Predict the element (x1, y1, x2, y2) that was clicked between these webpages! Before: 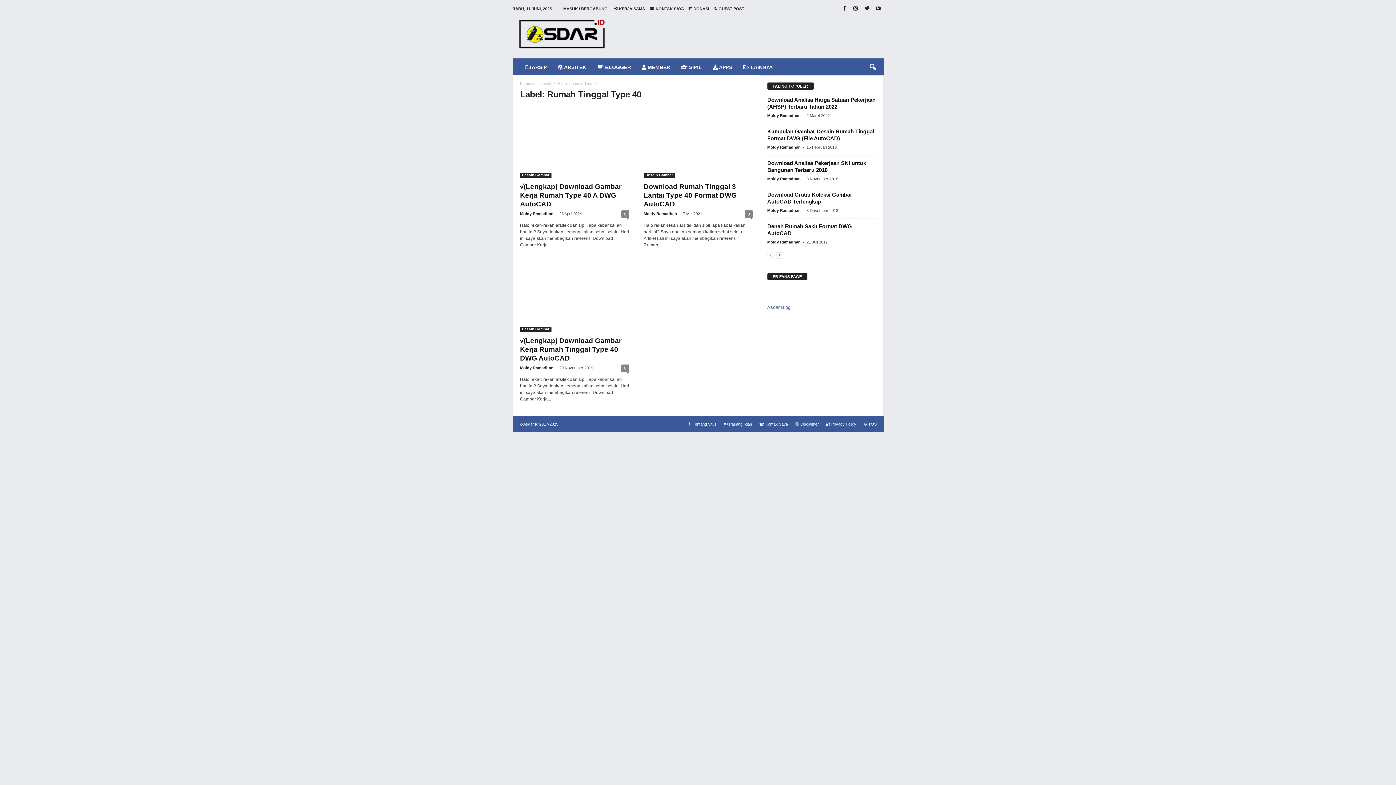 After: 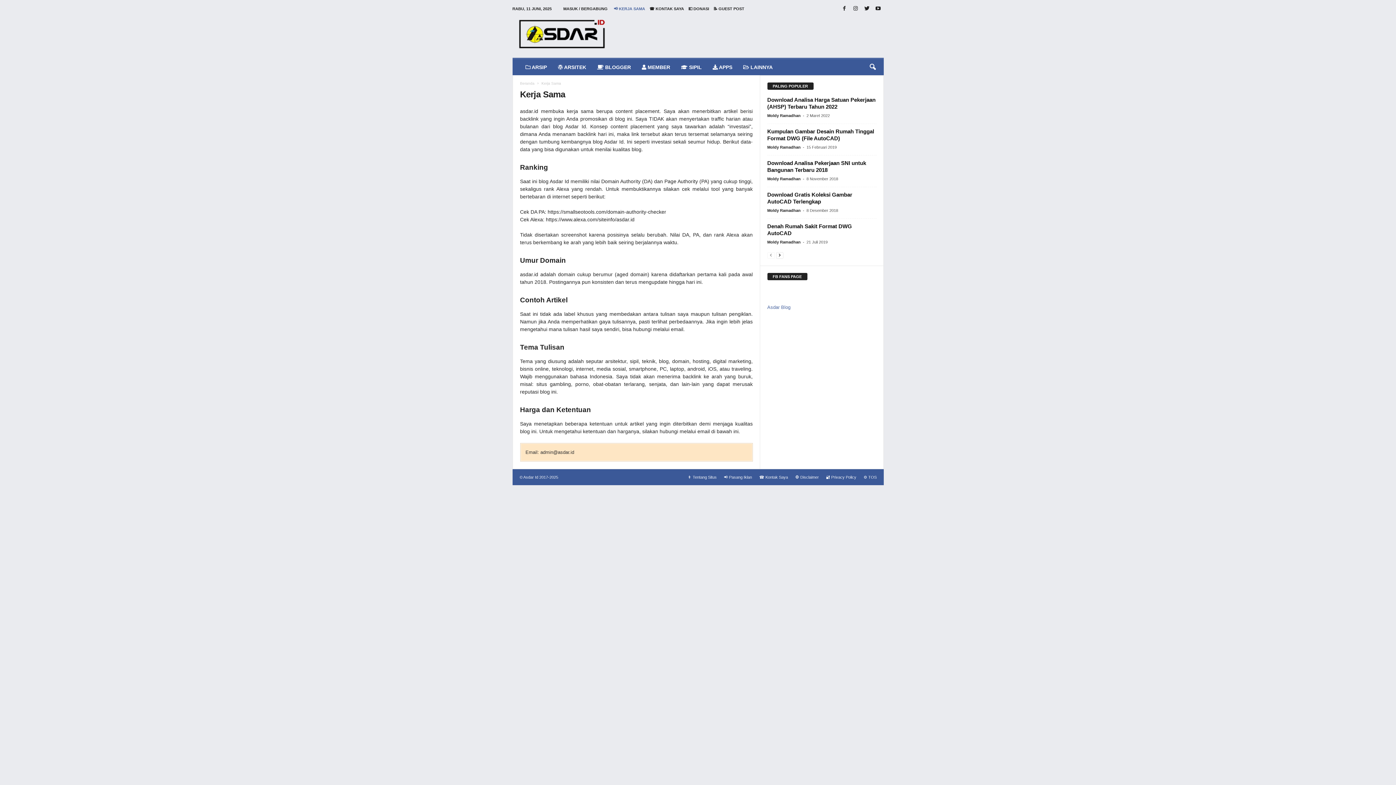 Action: bbox: (614, 6, 645, 10) label: 📢 KERJA SAMA